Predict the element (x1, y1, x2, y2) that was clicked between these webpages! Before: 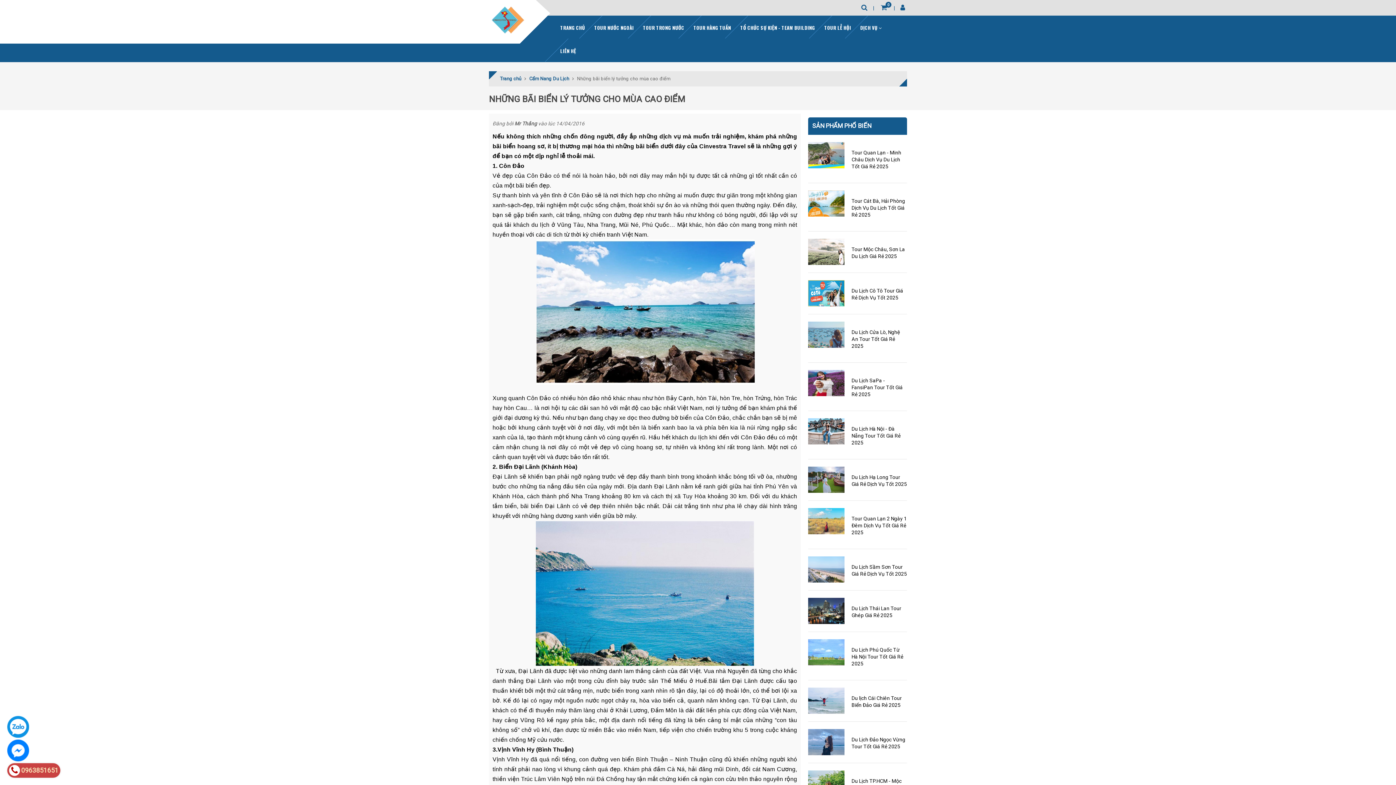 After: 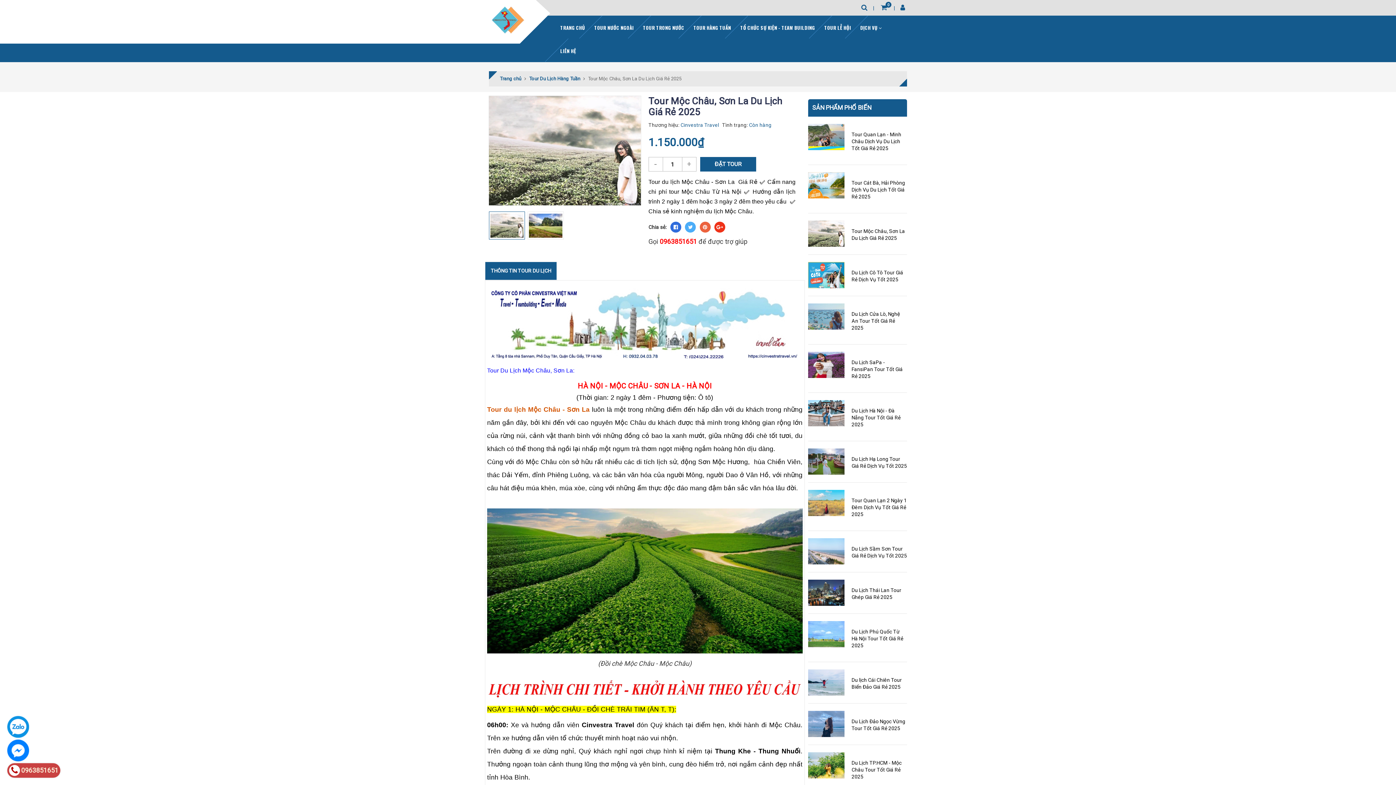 Action: bbox: (808, 238, 844, 265)